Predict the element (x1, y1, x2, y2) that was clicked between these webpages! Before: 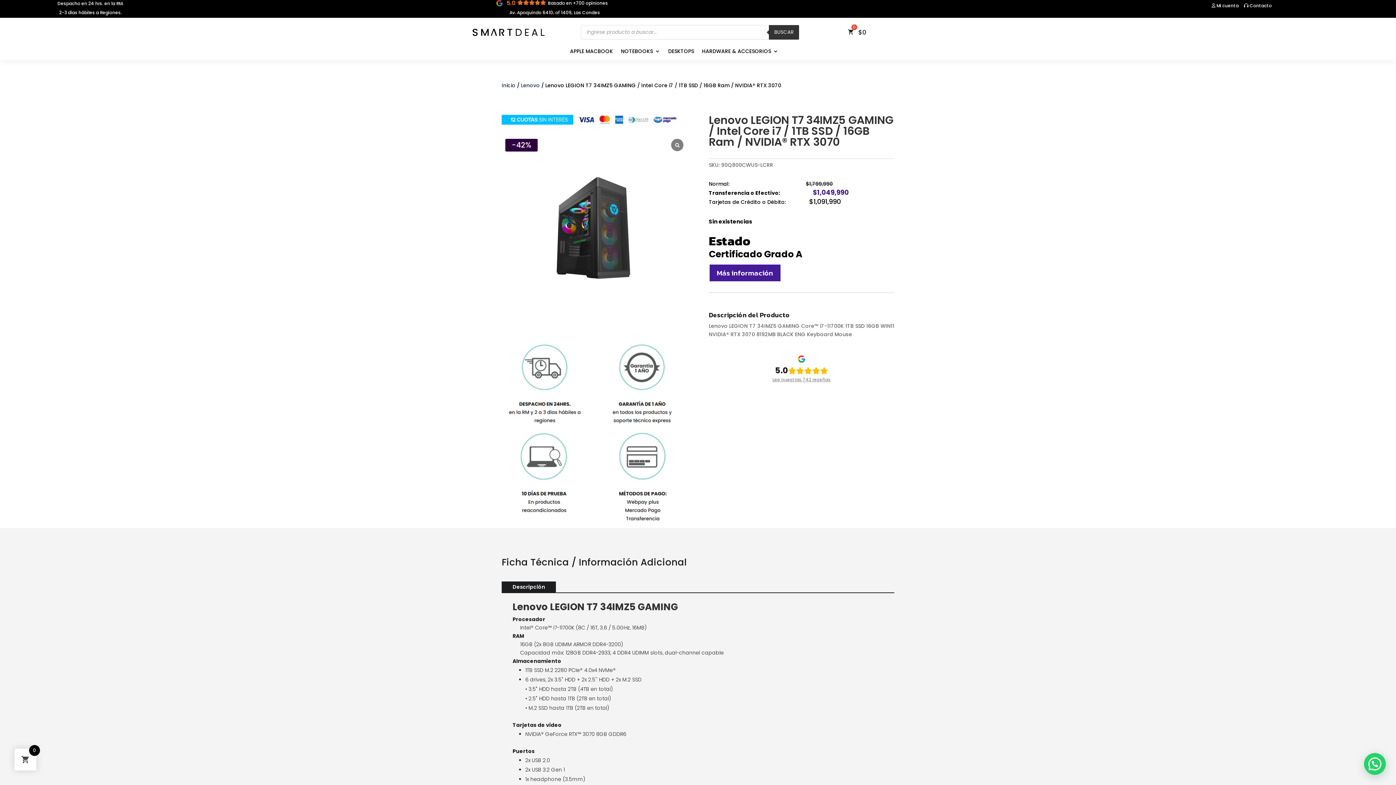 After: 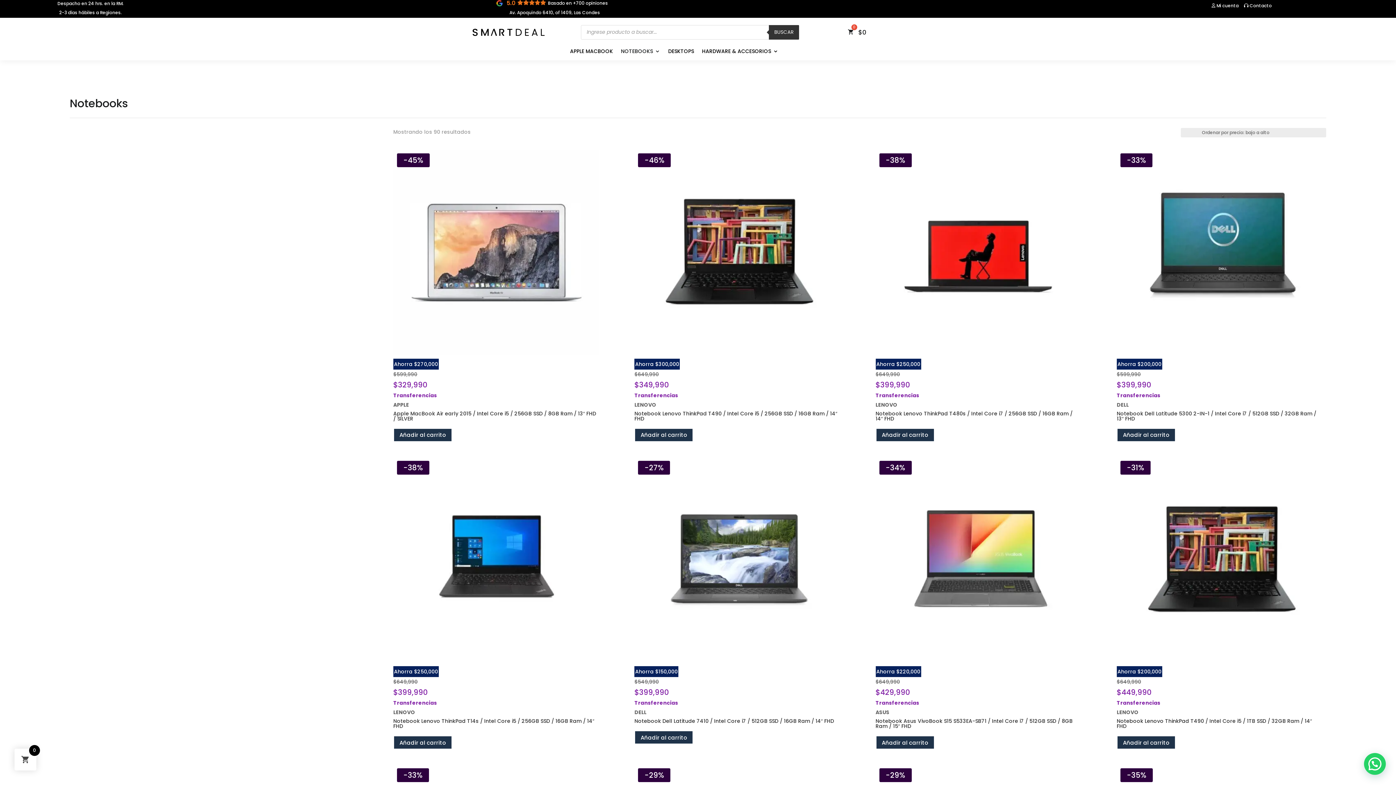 Action: bbox: (621, 48, 660, 56) label: NOTEBOOKS